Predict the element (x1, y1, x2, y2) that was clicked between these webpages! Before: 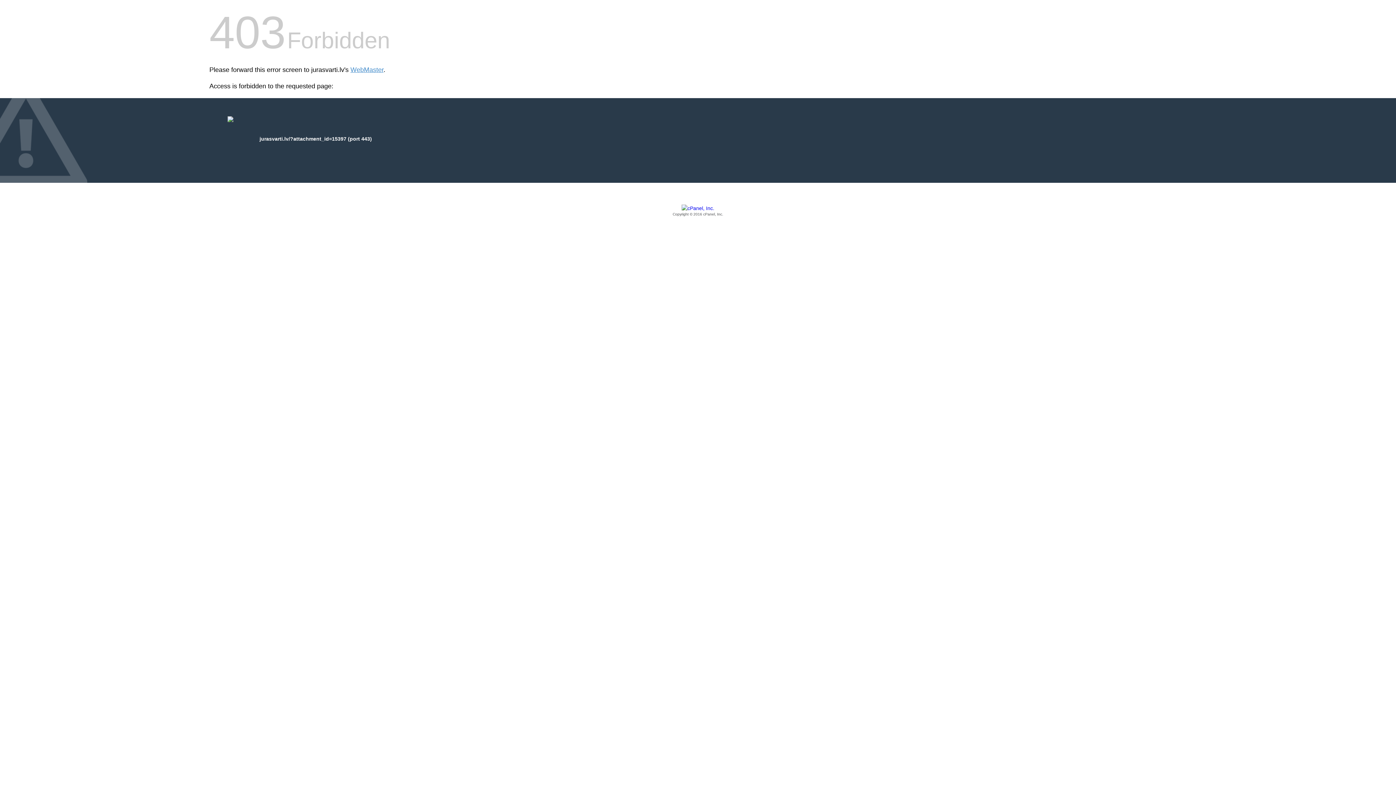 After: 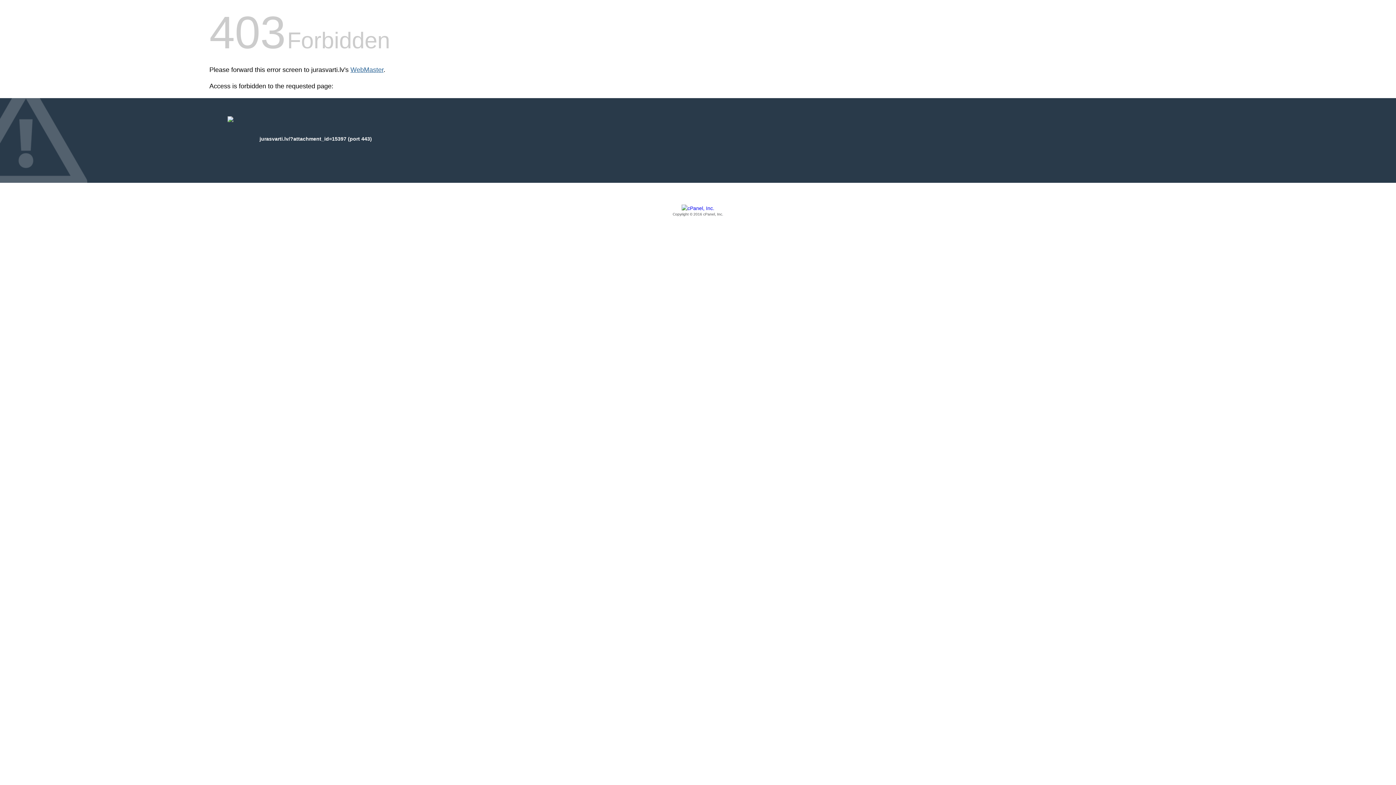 Action: label: WebMaster bbox: (350, 66, 383, 73)